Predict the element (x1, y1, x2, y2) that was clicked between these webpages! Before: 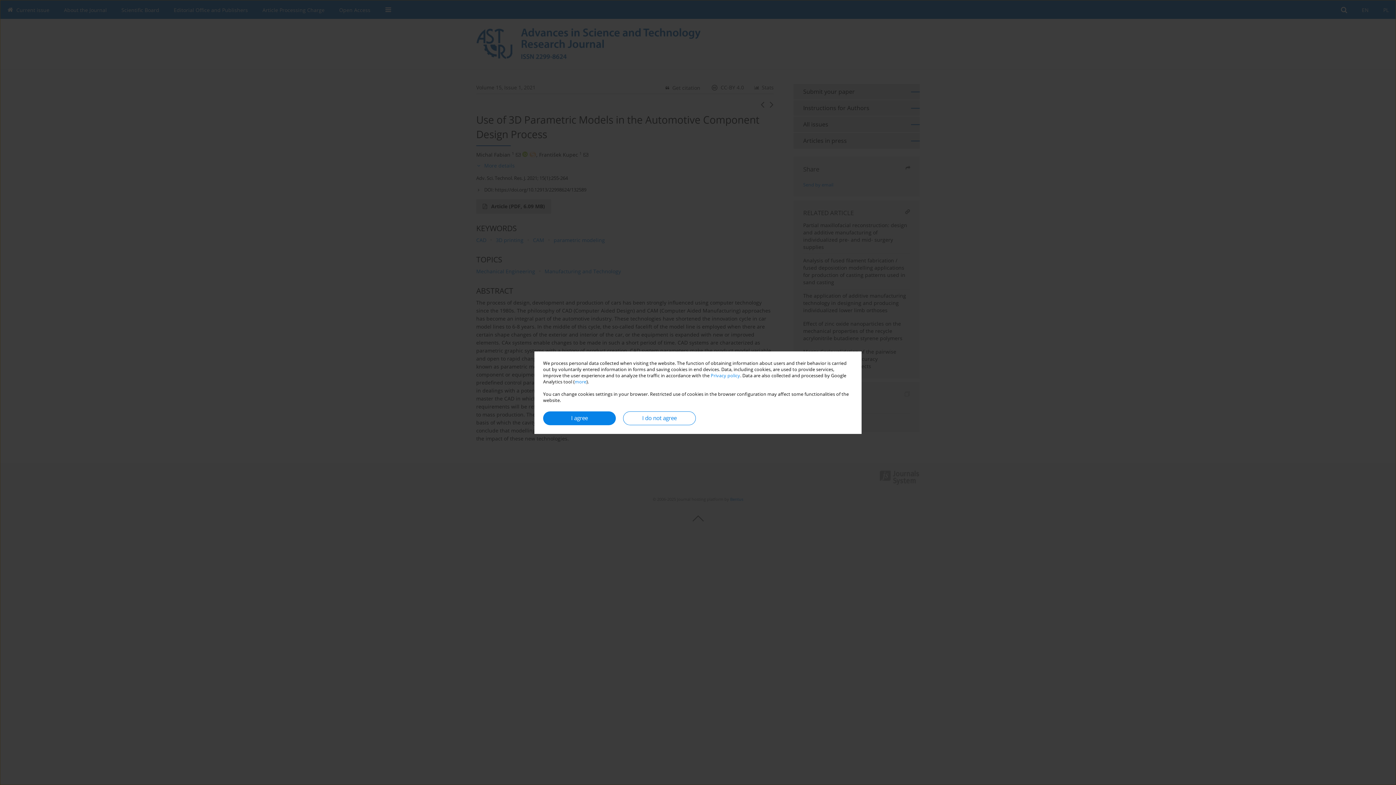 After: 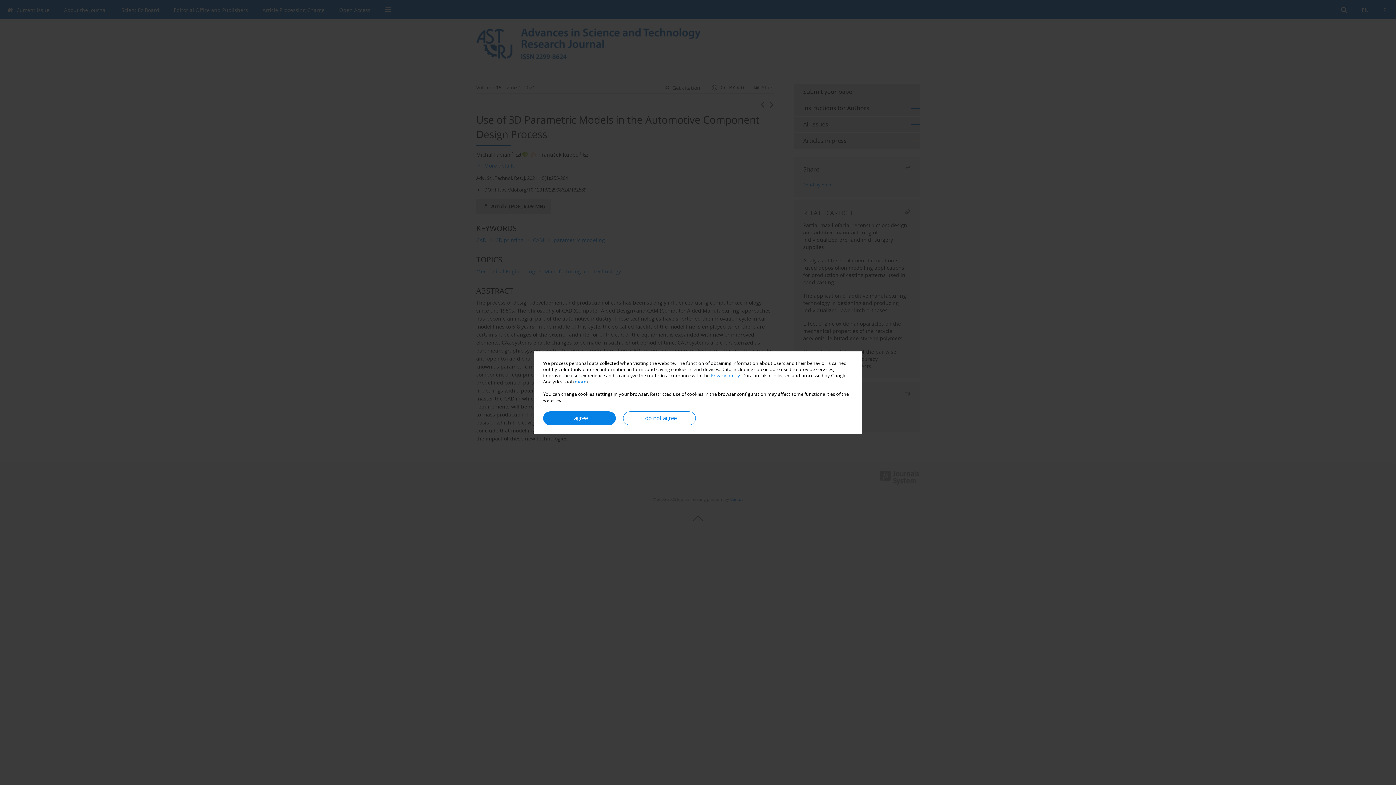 Action: bbox: (574, 378, 586, 384) label: more